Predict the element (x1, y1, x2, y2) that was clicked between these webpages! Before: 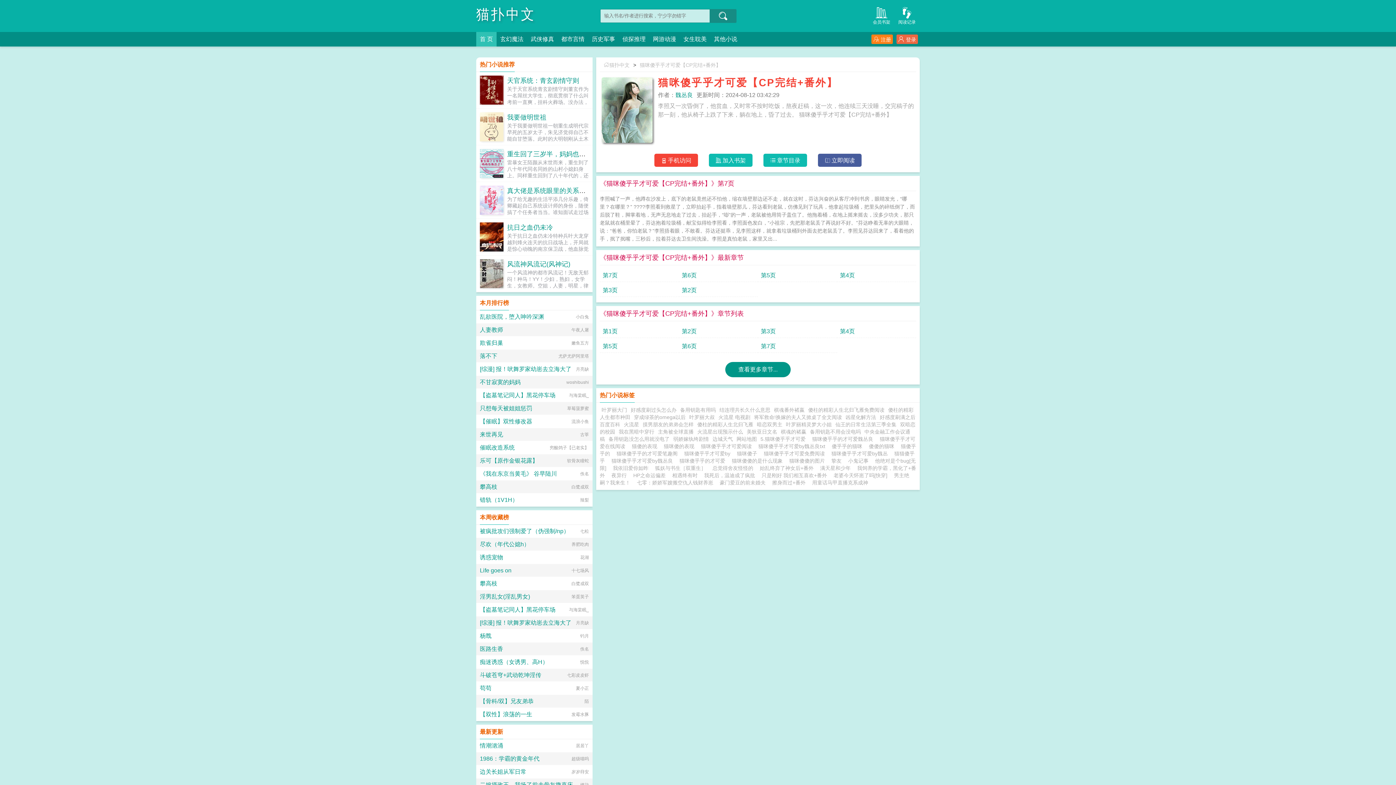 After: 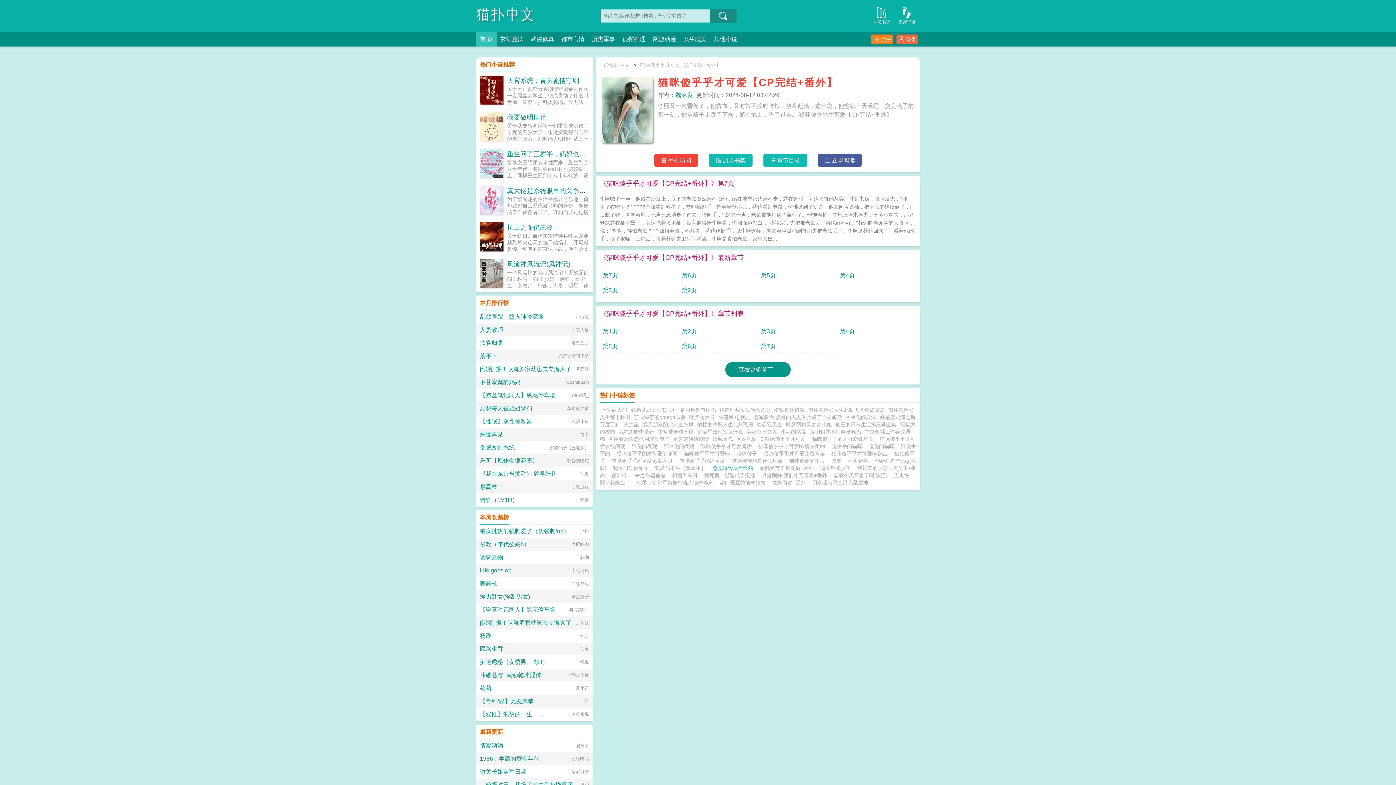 Action: bbox: (712, 465, 753, 471) label: 总觉得舍友怪怪的